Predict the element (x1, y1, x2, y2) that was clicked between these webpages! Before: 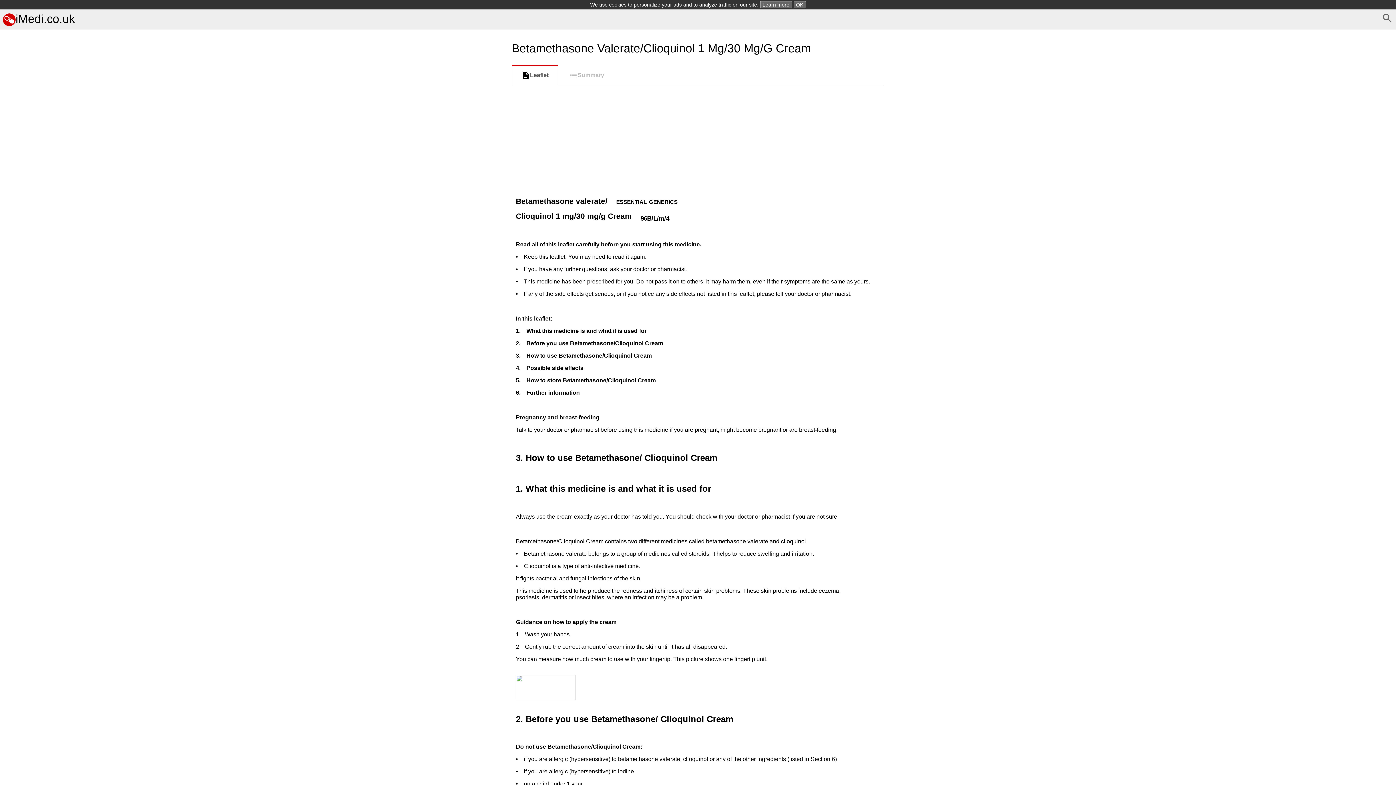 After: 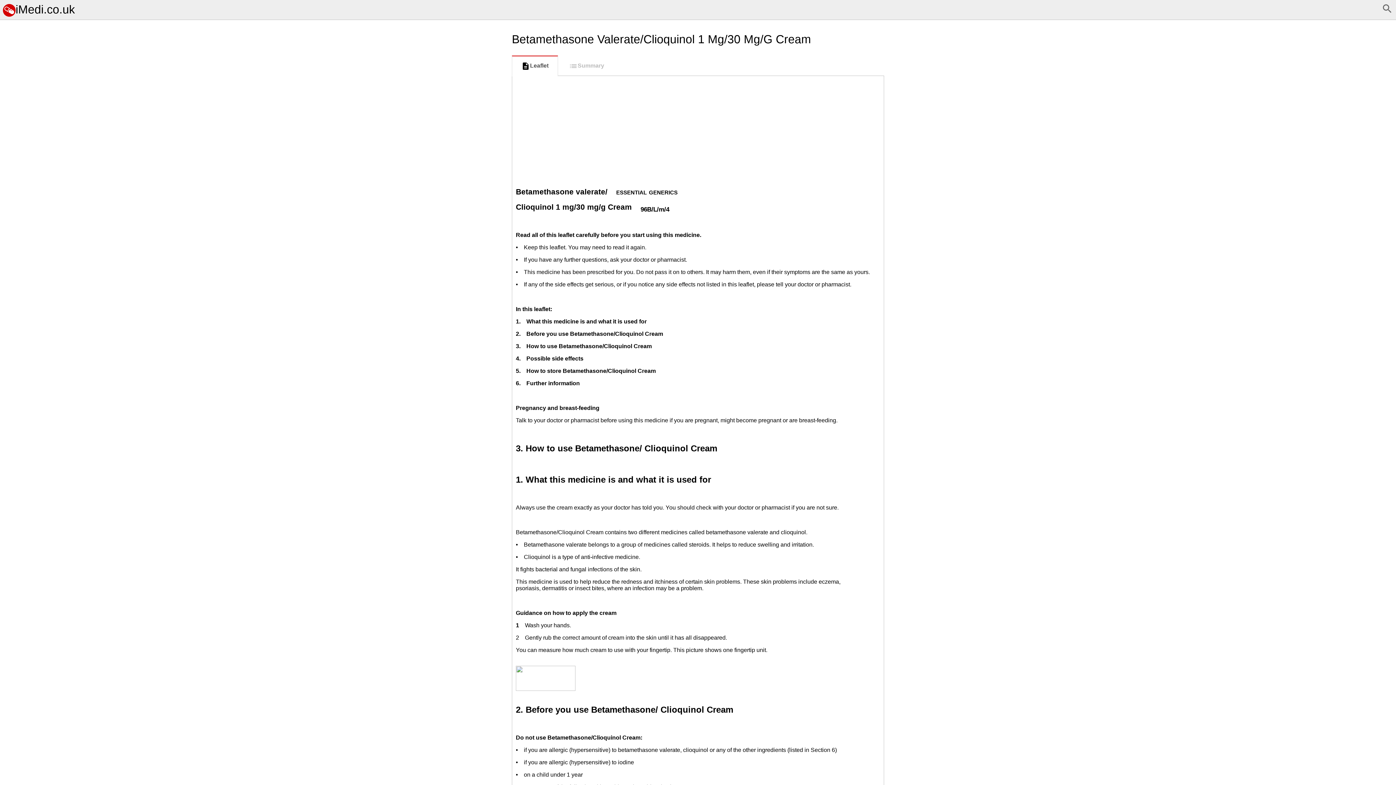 Action: label: OK bbox: (793, 1, 806, 8)